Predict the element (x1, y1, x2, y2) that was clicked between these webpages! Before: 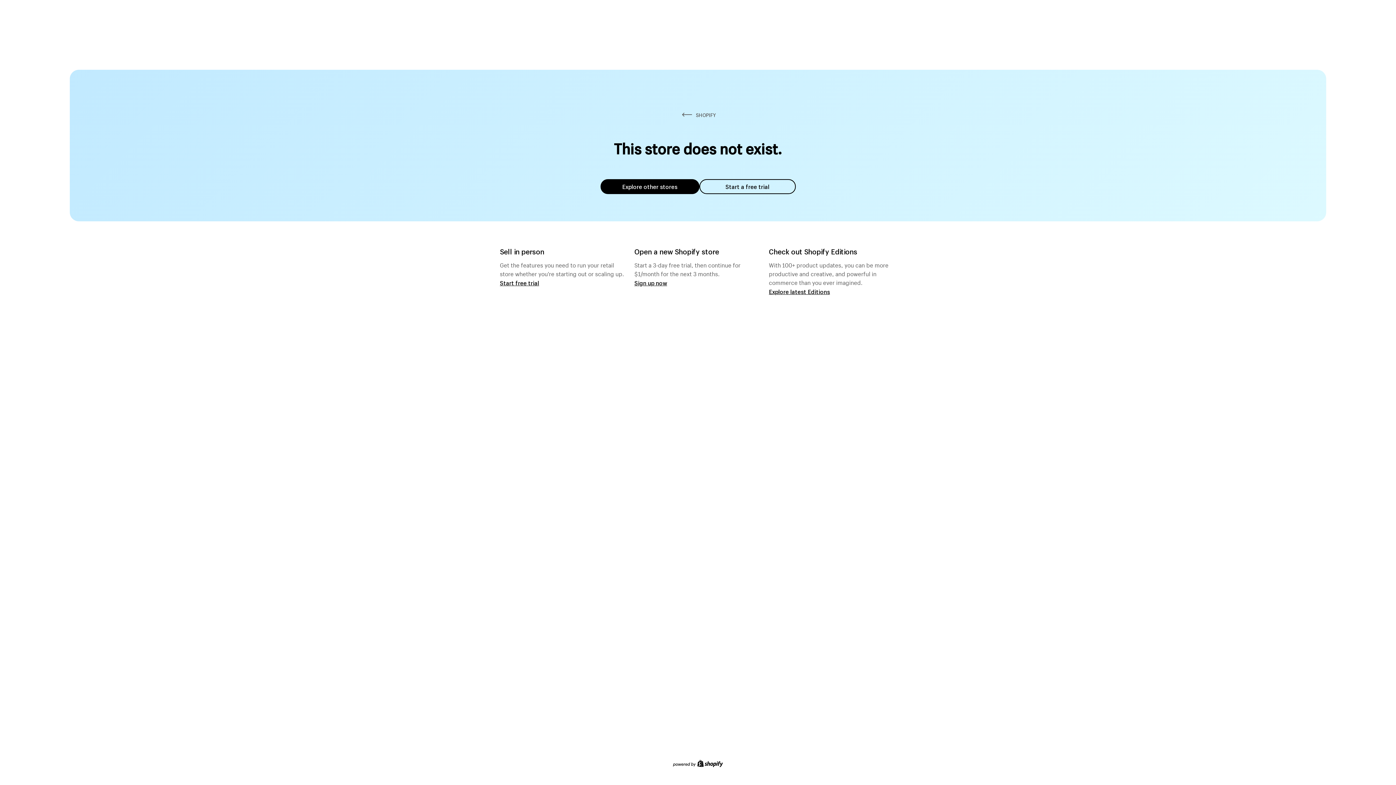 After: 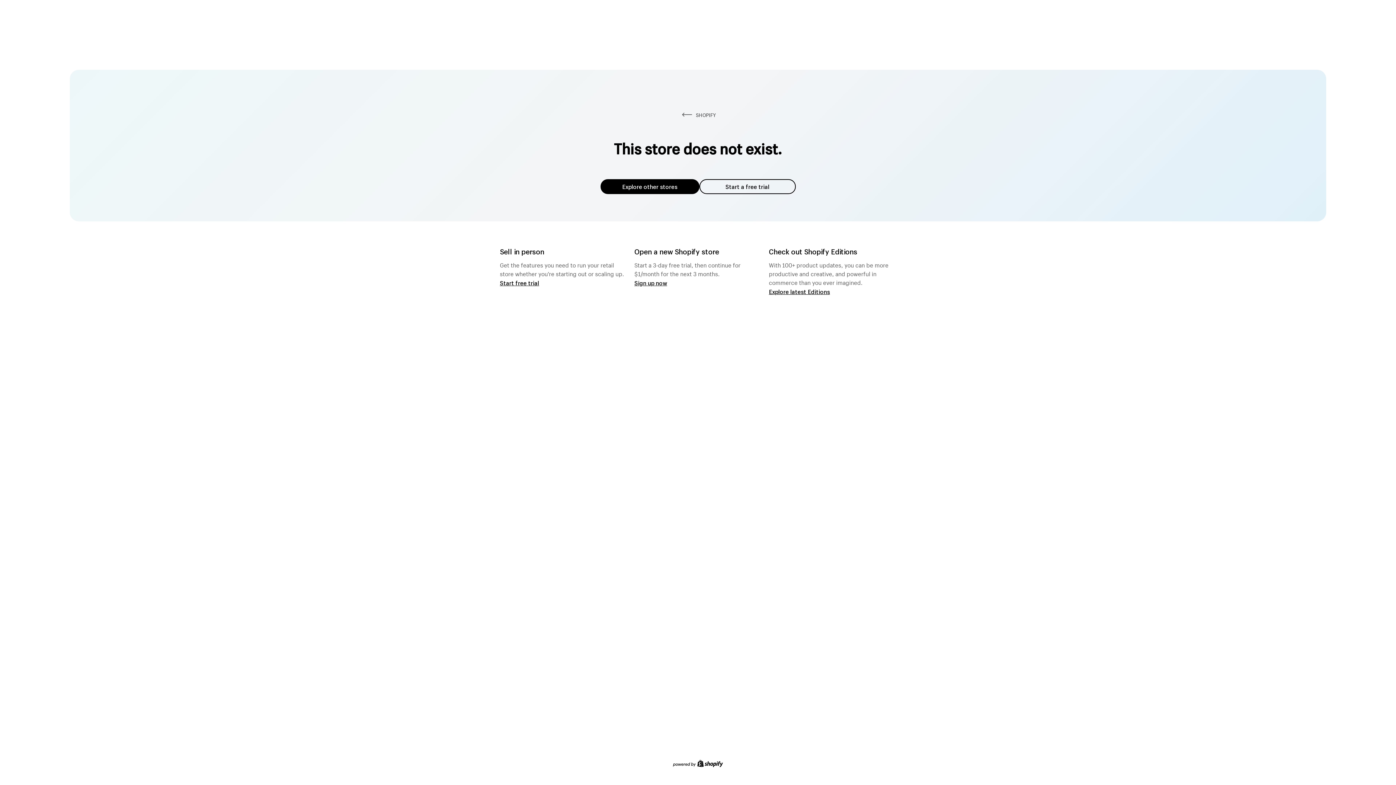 Action: bbox: (600, 179, 699, 194) label: Explore other stores